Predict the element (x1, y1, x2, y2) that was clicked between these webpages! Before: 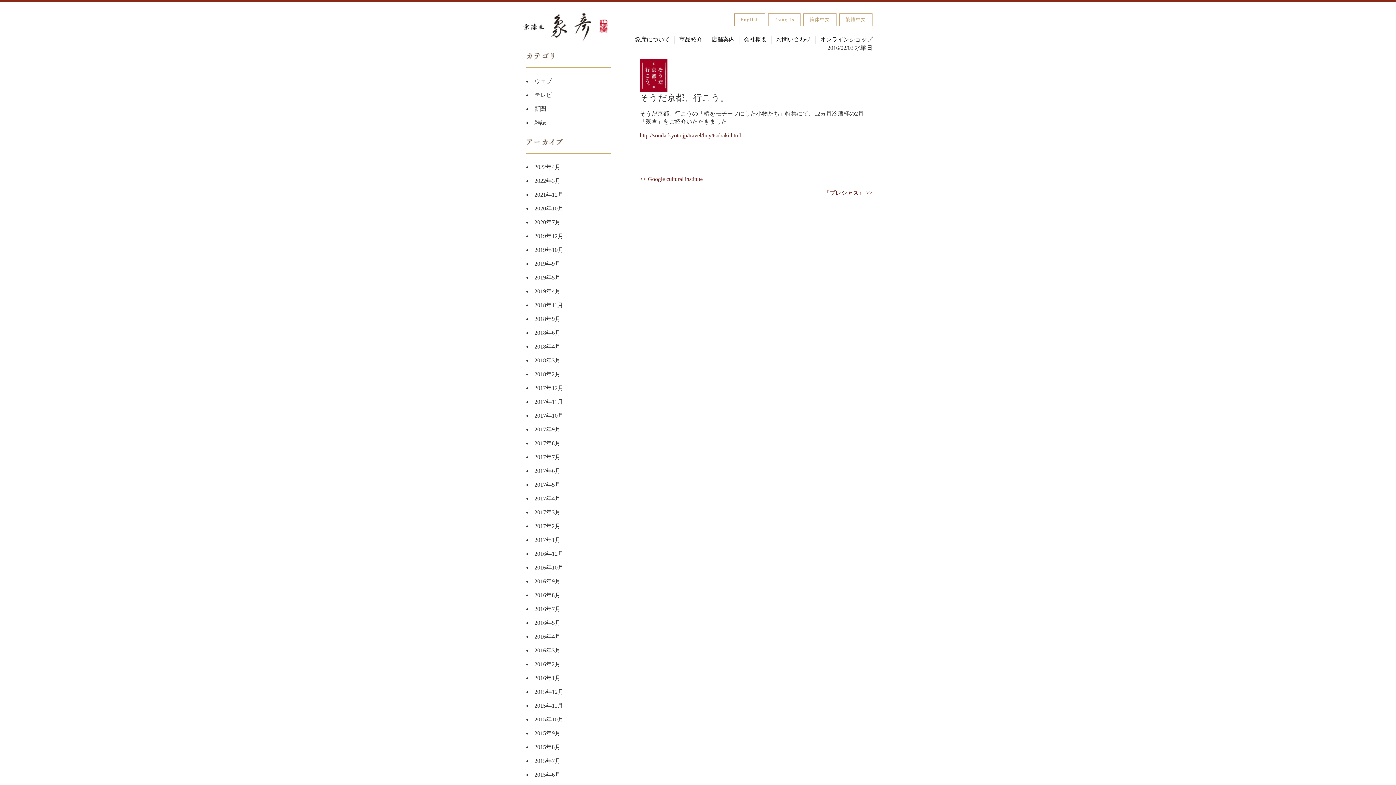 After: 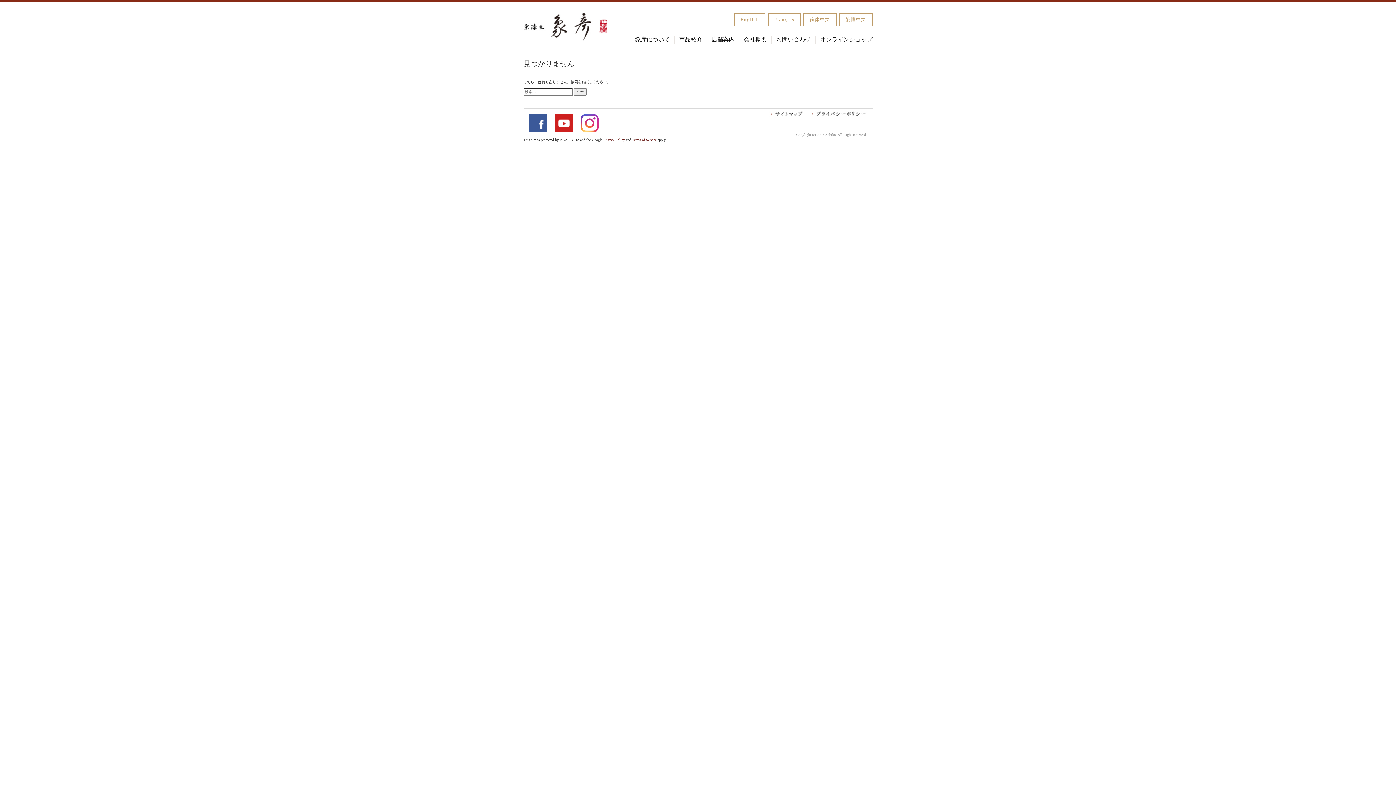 Action: label: 2017年9月 bbox: (534, 426, 560, 432)